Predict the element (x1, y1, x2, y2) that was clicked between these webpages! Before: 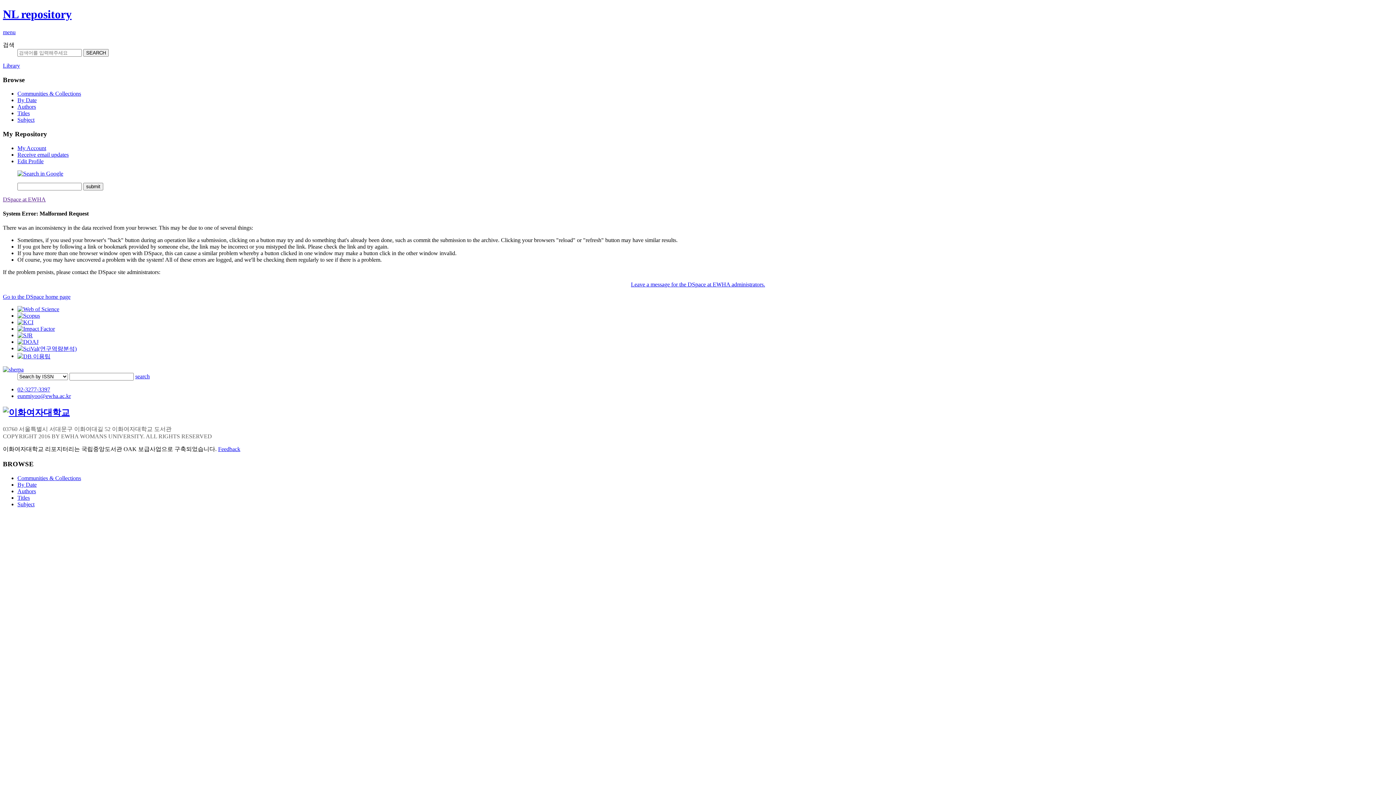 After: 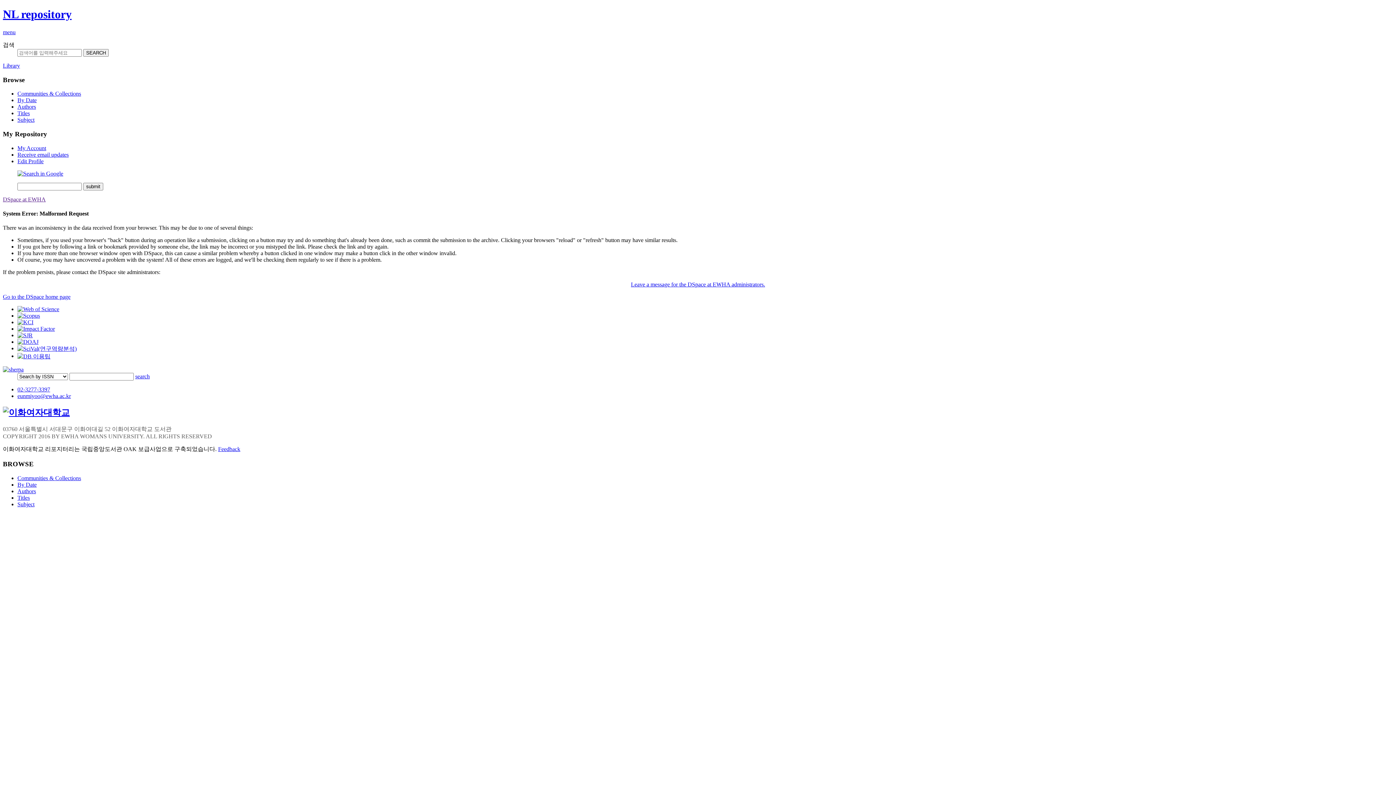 Action: label: menu bbox: (2, 29, 15, 35)